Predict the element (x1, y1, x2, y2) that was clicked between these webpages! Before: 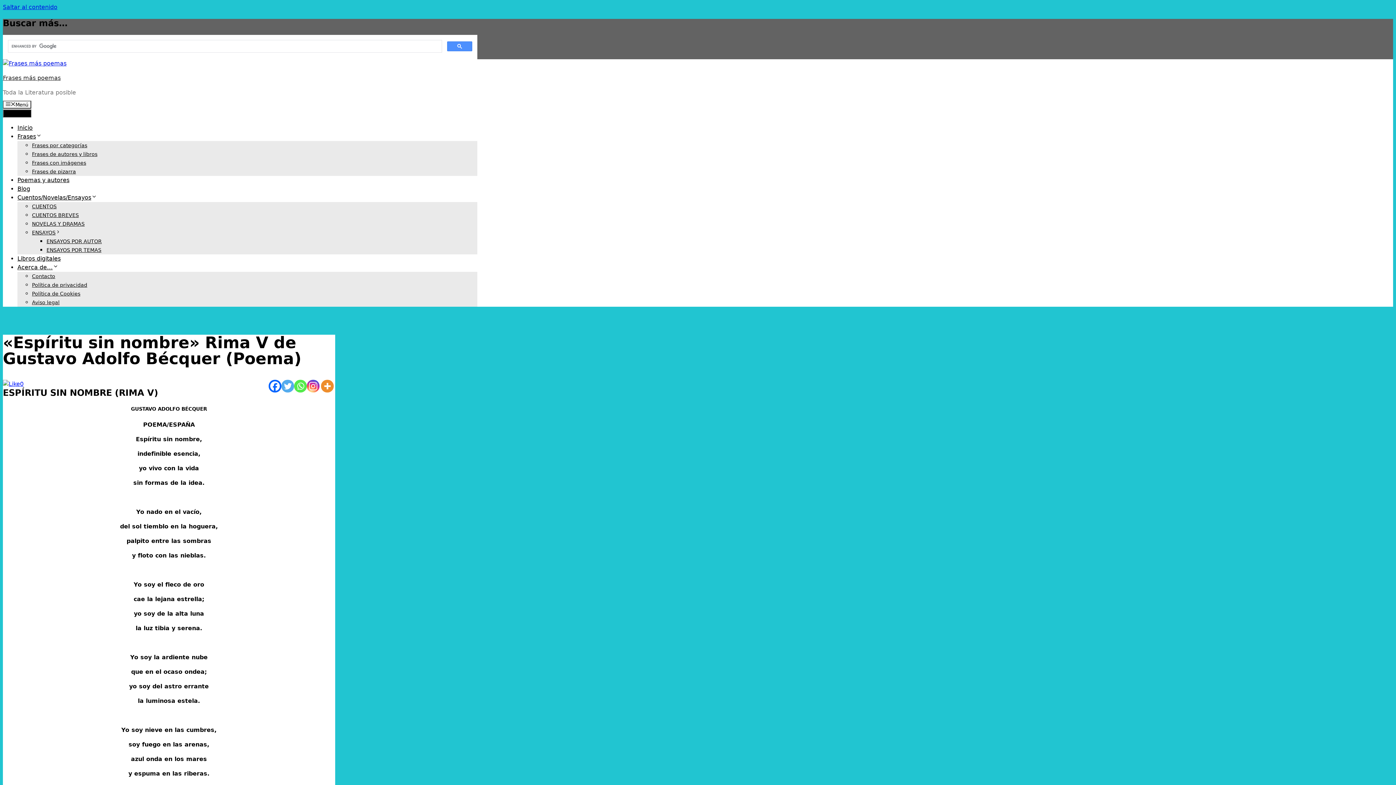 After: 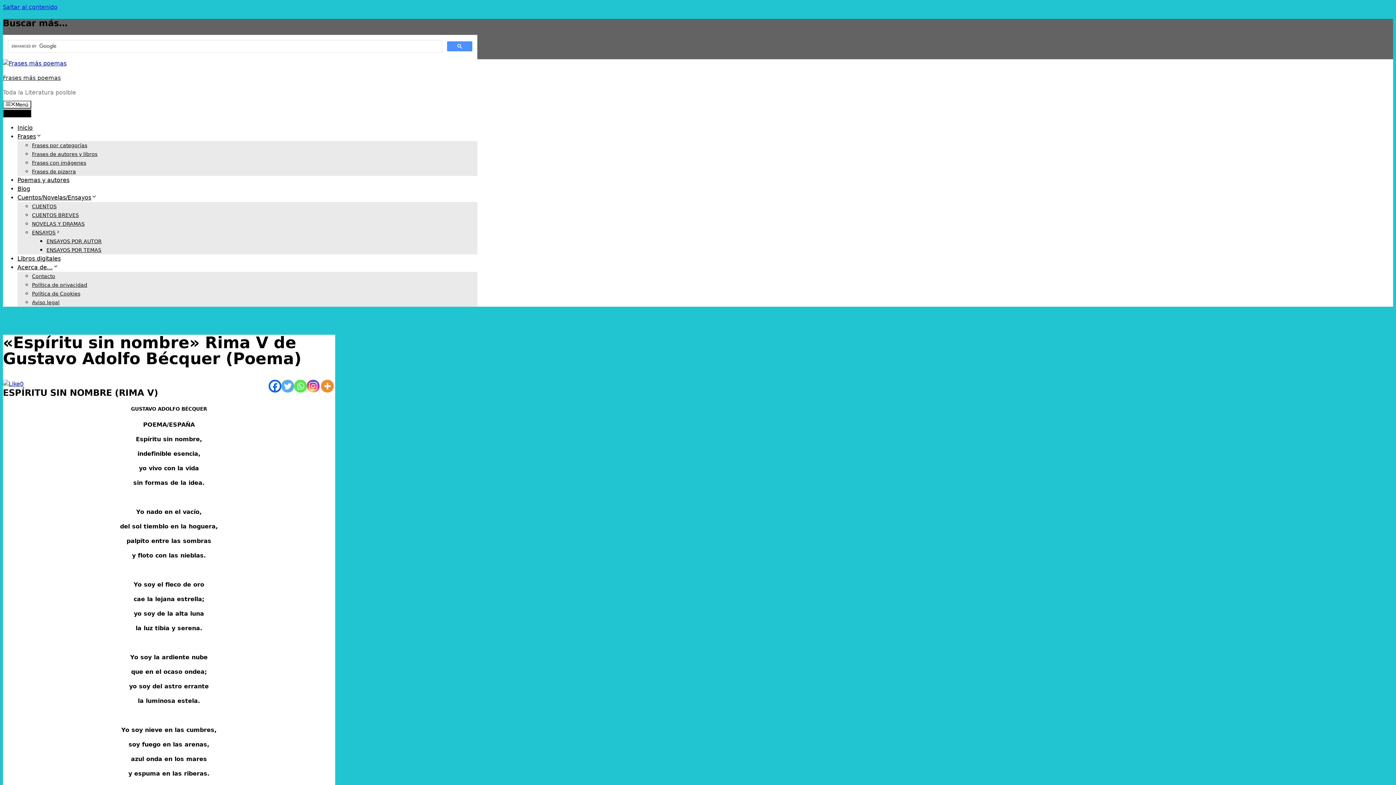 Action: bbox: (306, 380, 319, 392) label: Instagram